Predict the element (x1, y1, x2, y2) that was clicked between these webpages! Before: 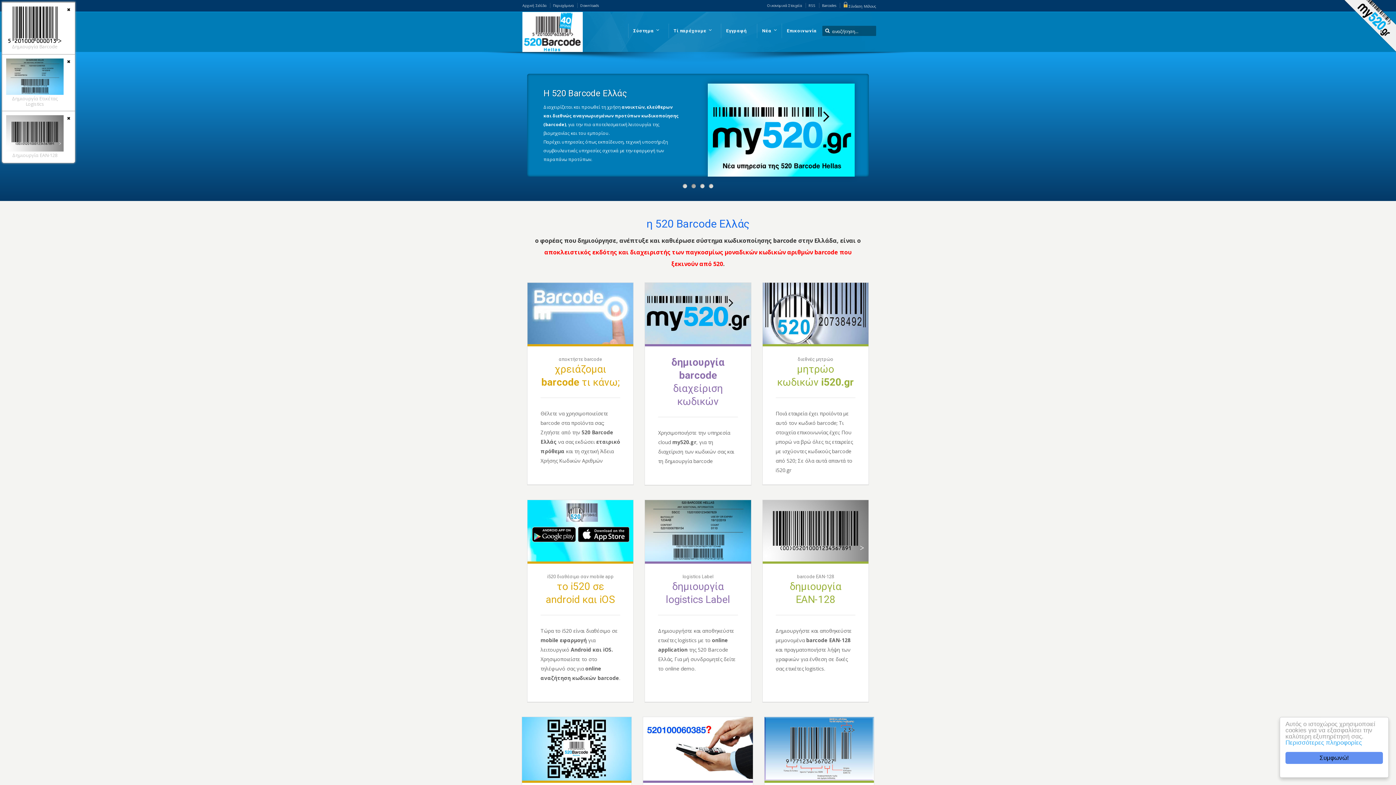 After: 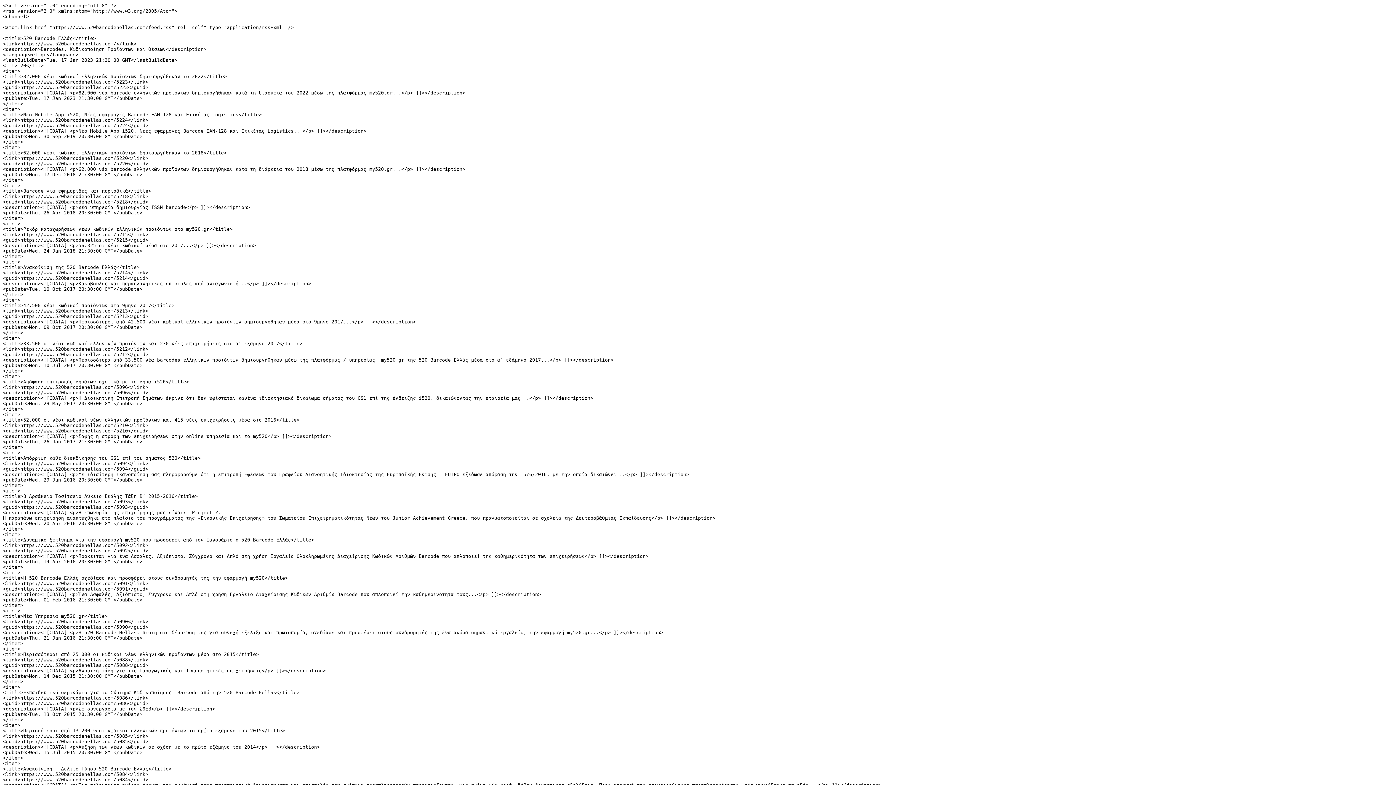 Action: bbox: (808, 2, 819, 8) label: RSS